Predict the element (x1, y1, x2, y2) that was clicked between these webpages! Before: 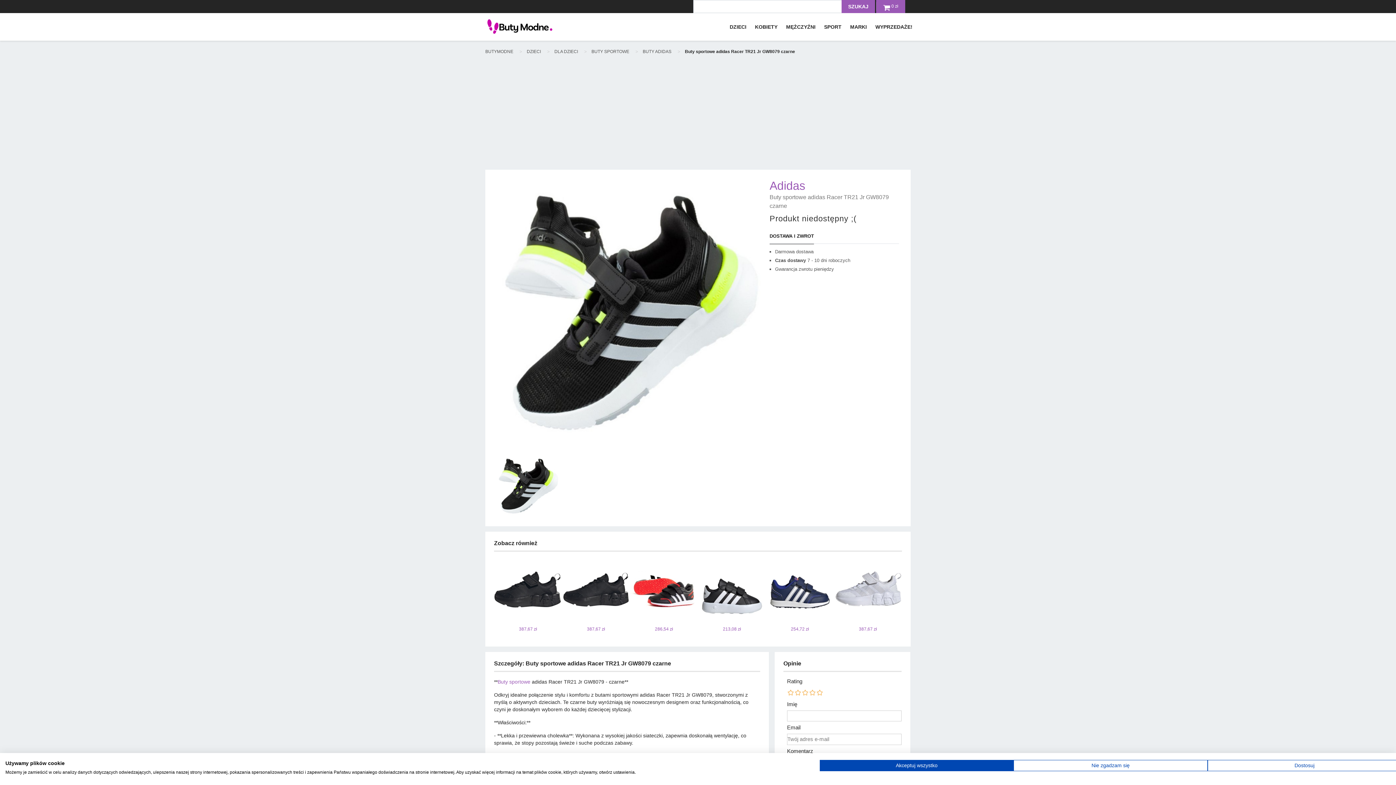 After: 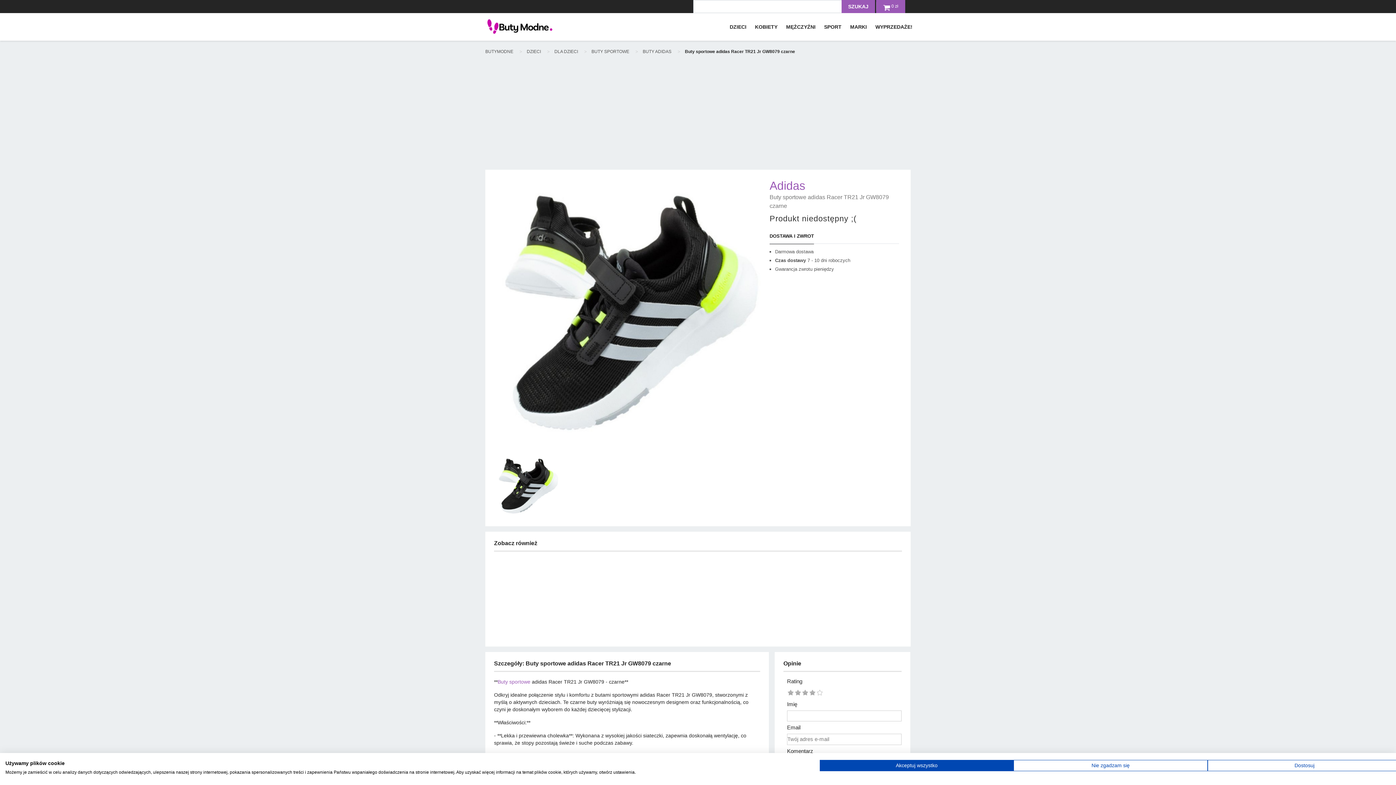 Action: bbox: (809, 690, 816, 696)